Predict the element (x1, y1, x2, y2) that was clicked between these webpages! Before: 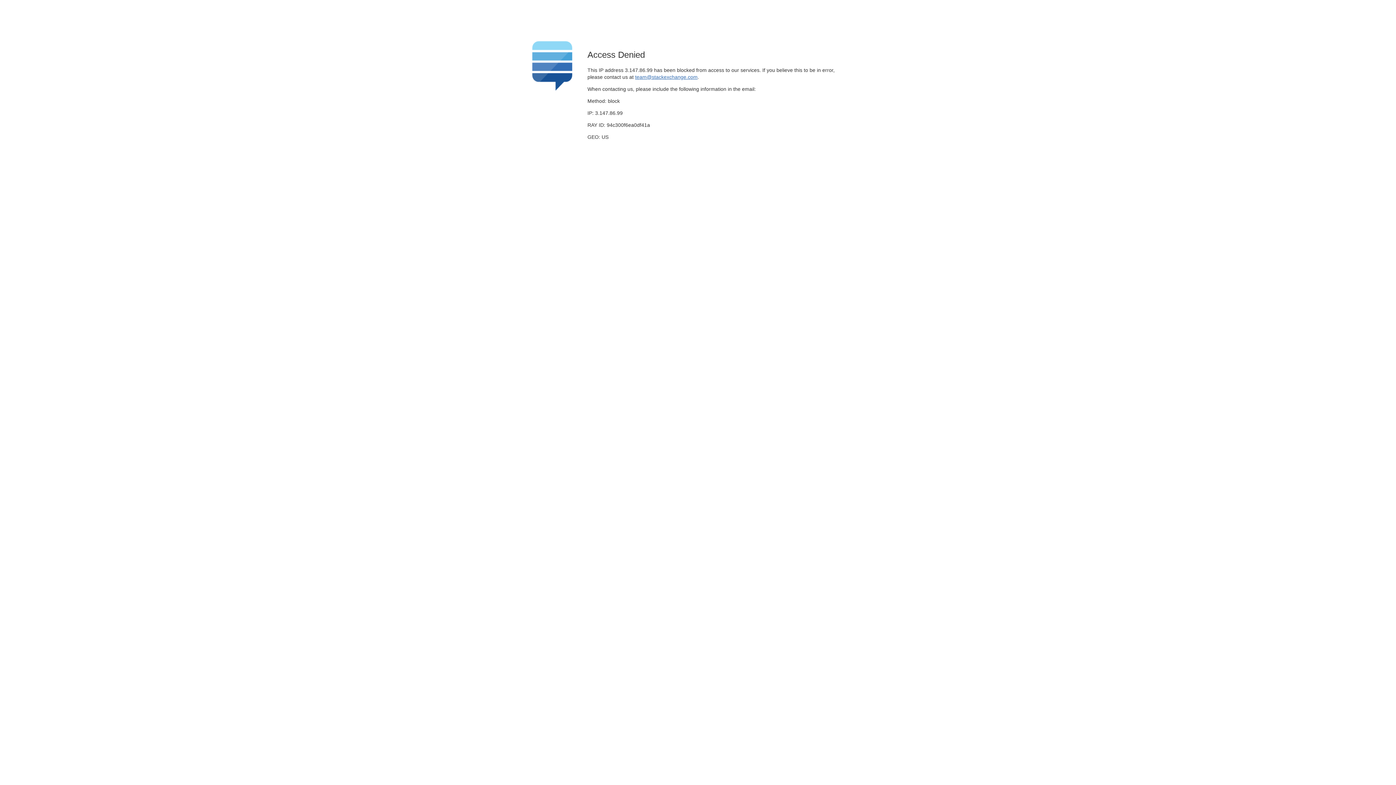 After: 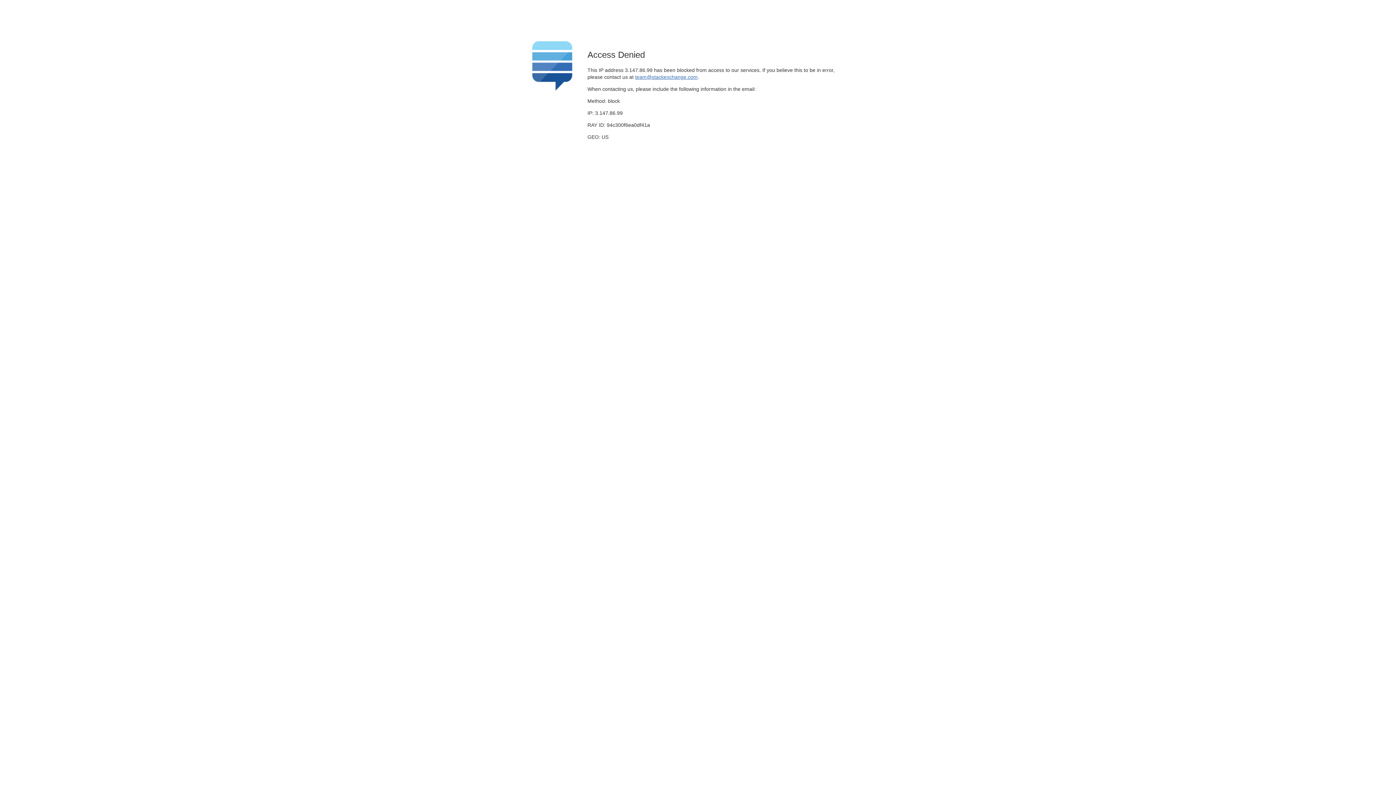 Action: label: team@stackexchange.com bbox: (635, 74, 697, 79)